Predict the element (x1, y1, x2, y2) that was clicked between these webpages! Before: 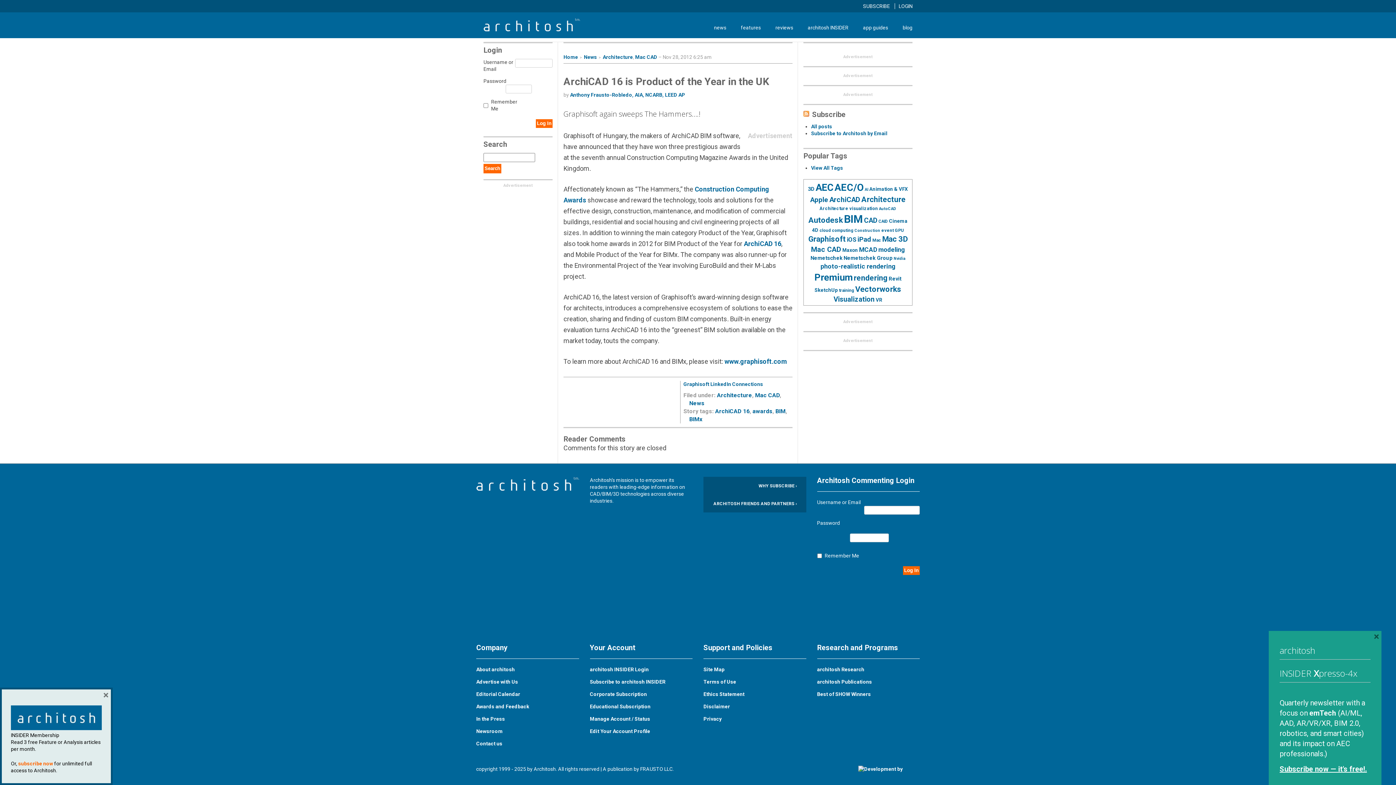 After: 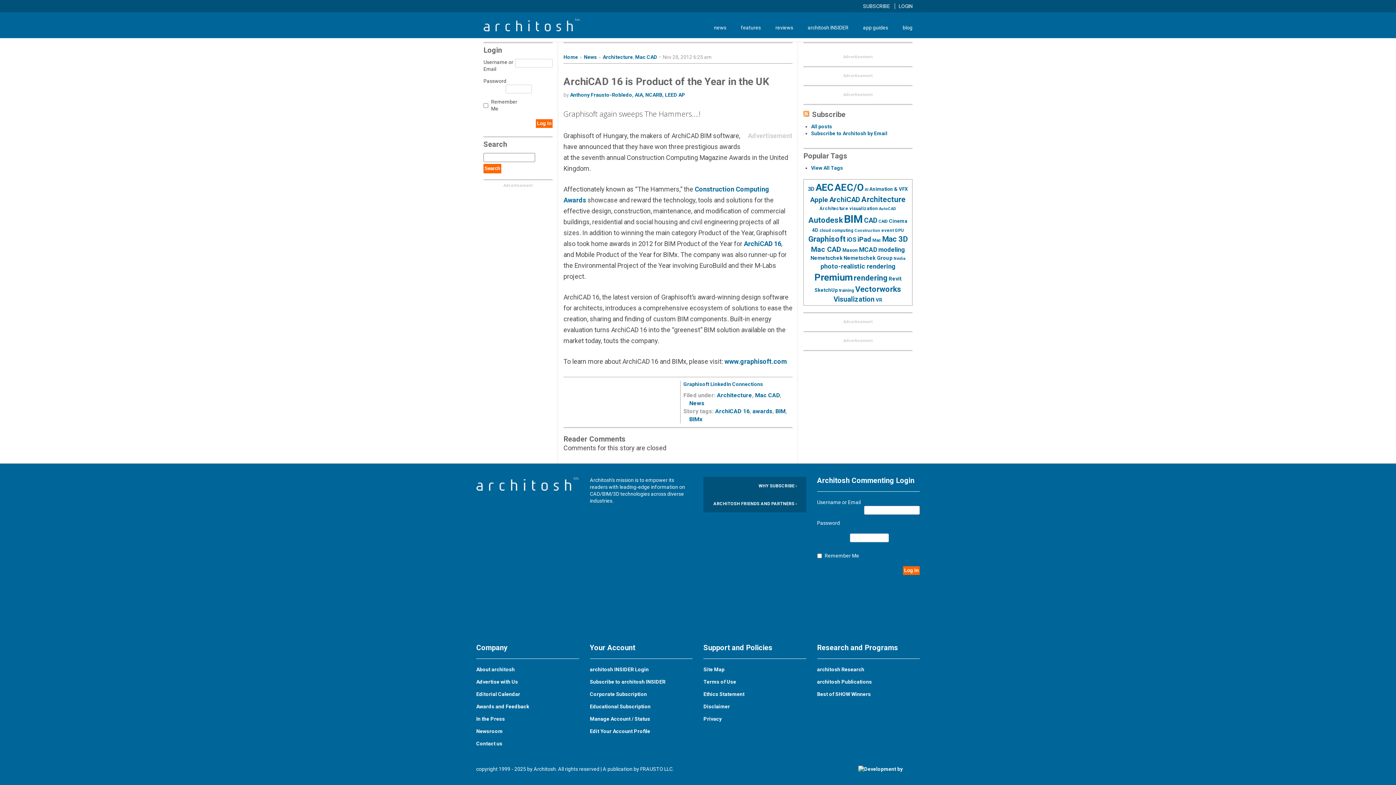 Action: bbox: (563, 75, 769, 87) label: ArchiCAD 16 is Product of the Year in the UK